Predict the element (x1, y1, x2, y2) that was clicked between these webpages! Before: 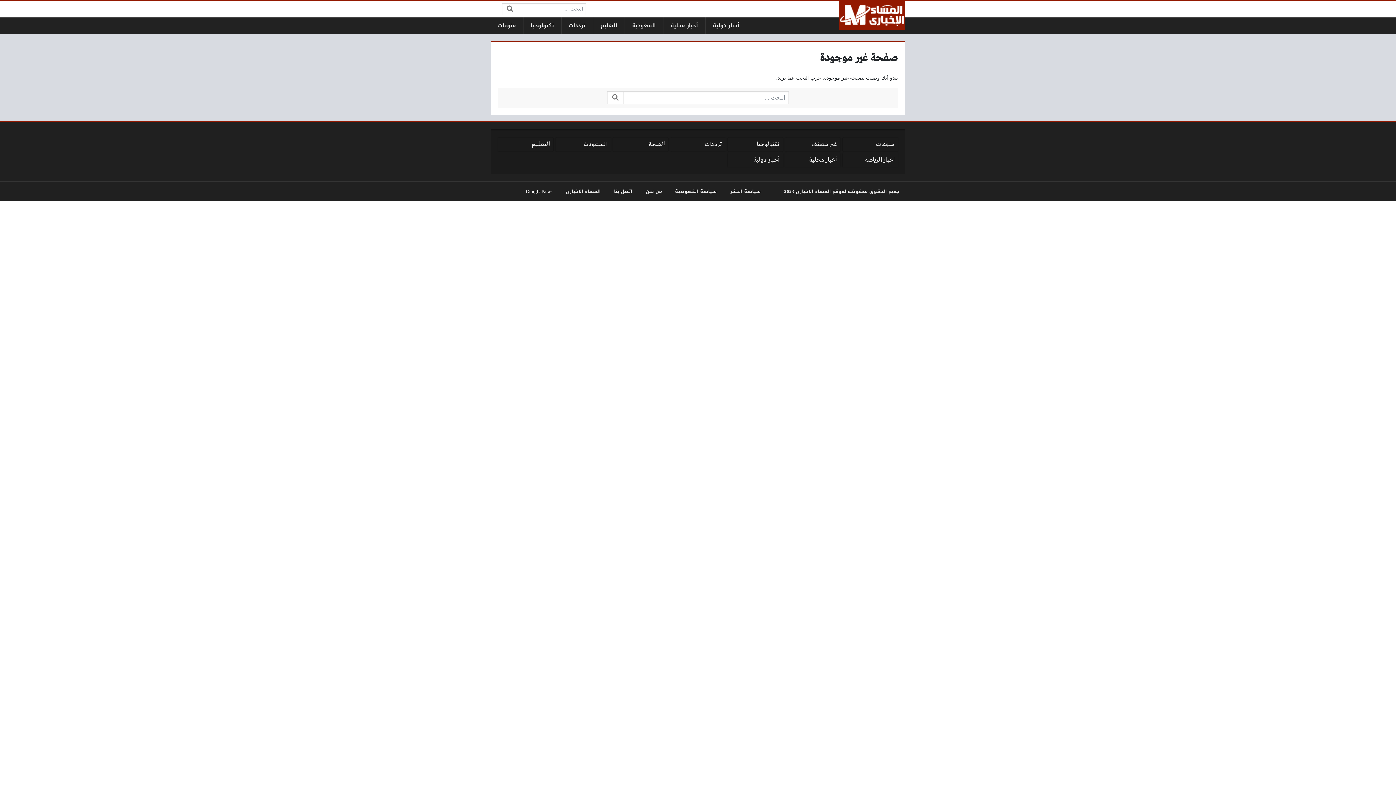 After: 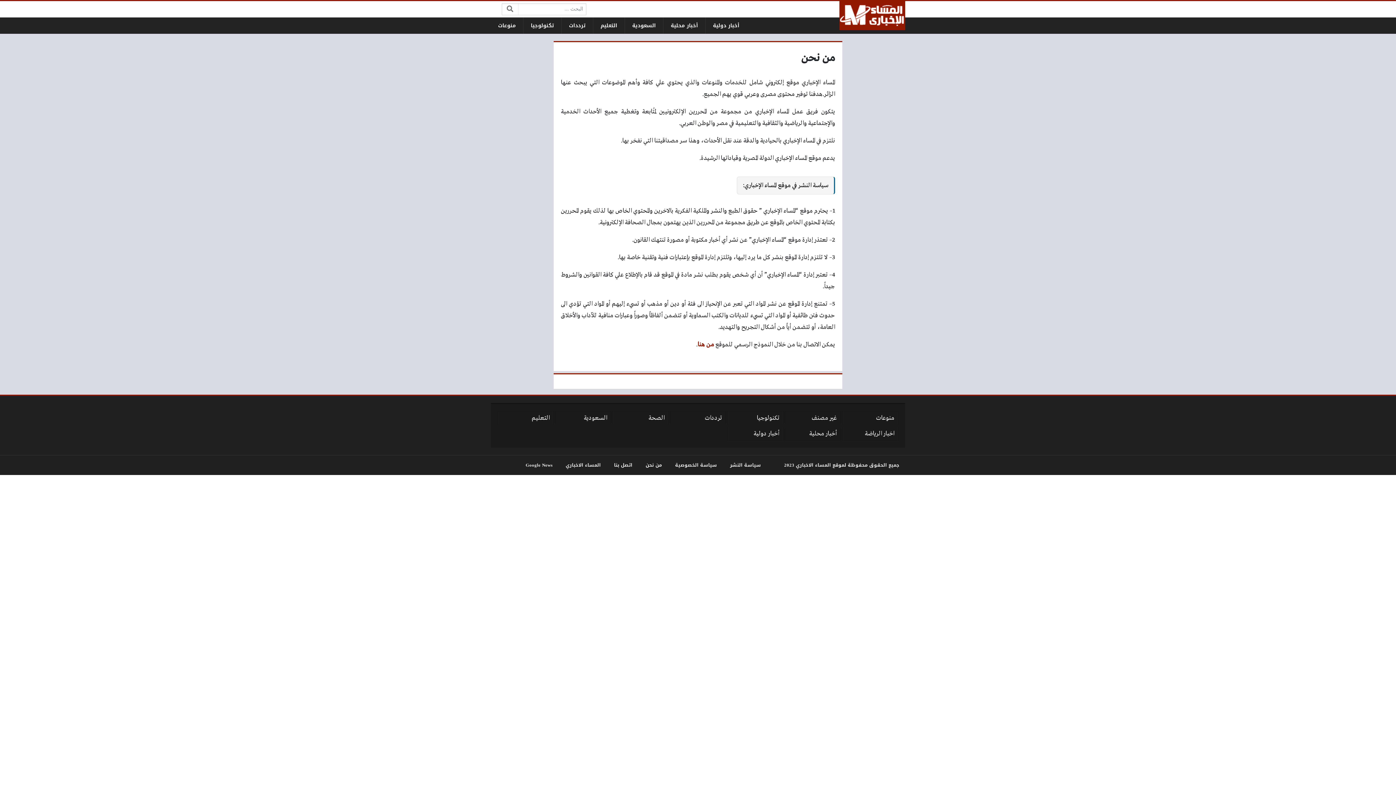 Action: bbox: (645, 187, 662, 195) label: من نحن